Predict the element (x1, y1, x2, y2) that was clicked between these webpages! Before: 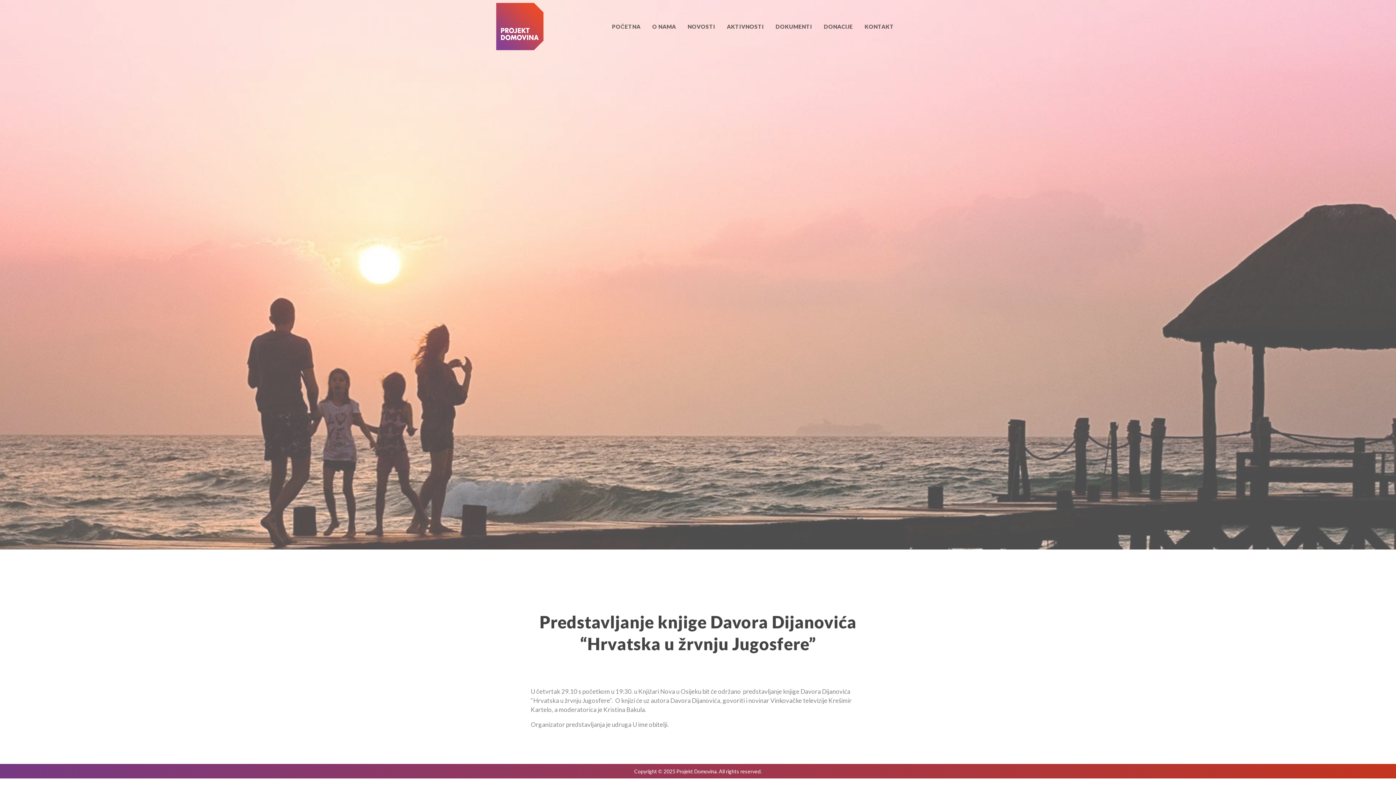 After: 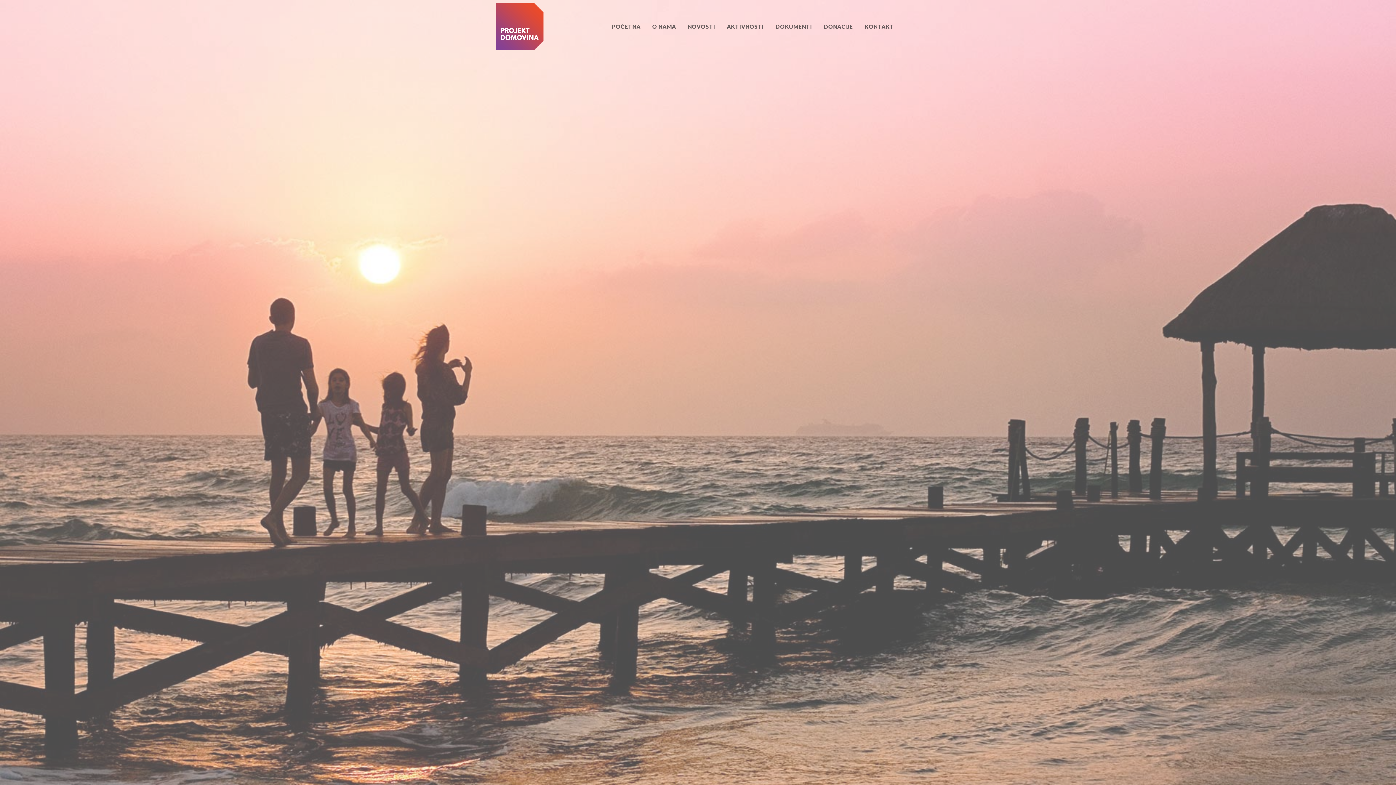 Action: bbox: (496, 2, 543, 50)